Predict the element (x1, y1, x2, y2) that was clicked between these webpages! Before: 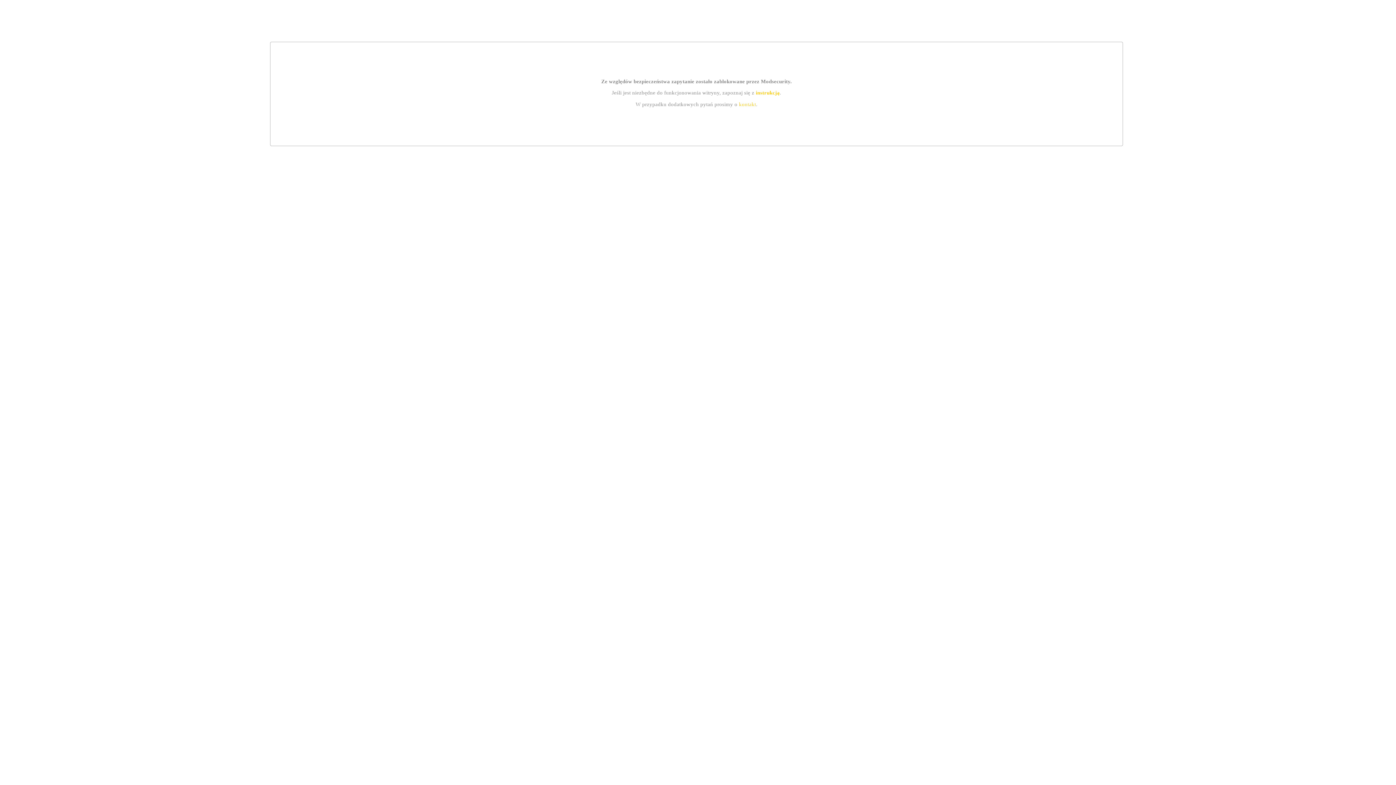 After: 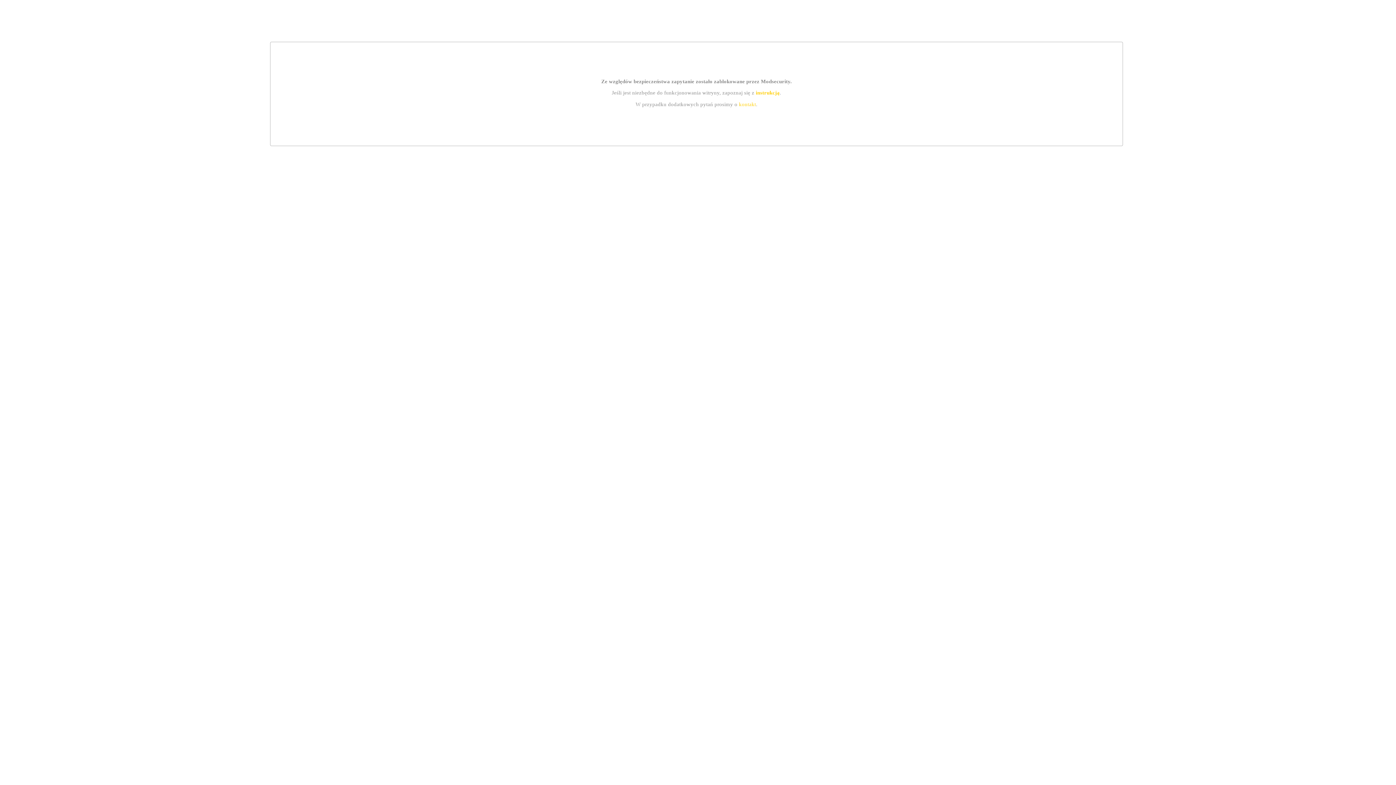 Action: bbox: (739, 101, 756, 107) label: kontakt